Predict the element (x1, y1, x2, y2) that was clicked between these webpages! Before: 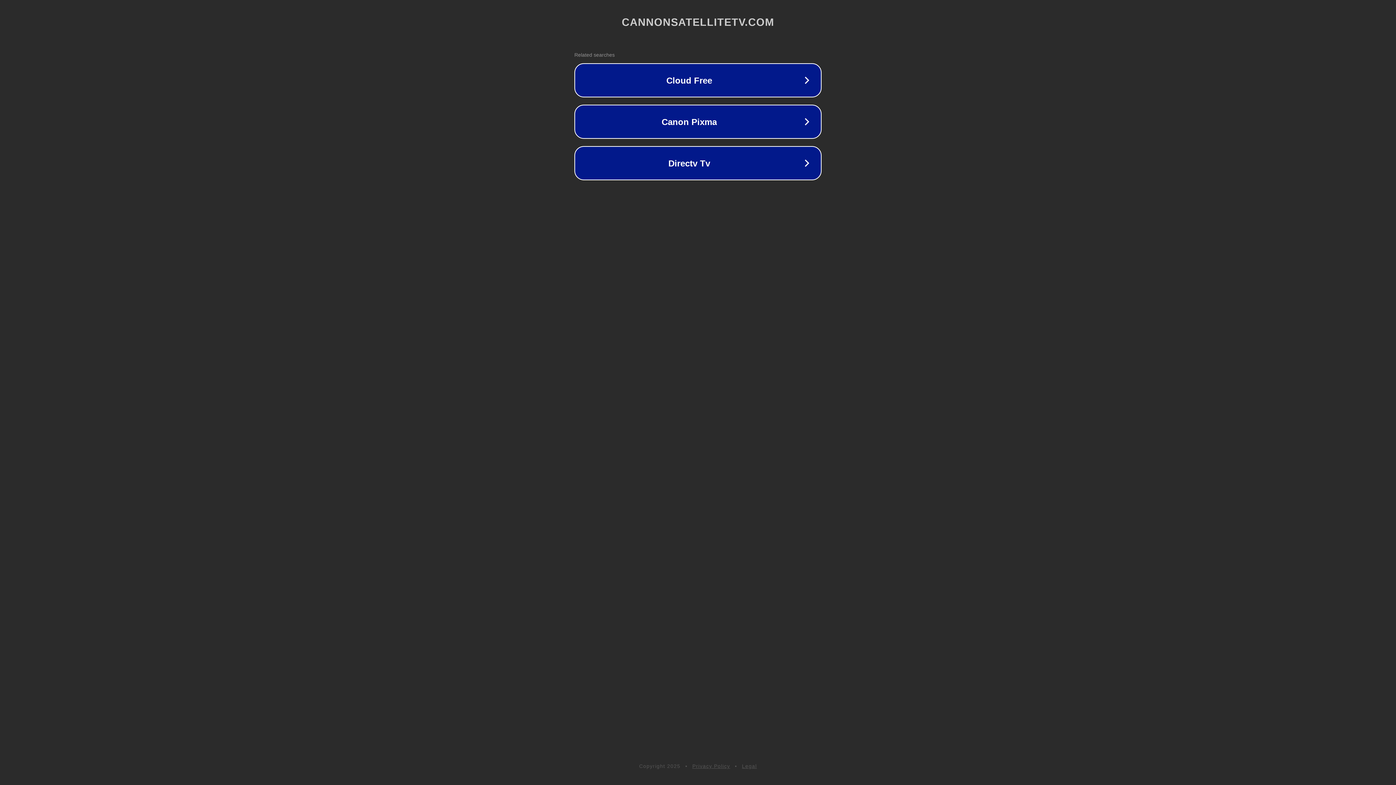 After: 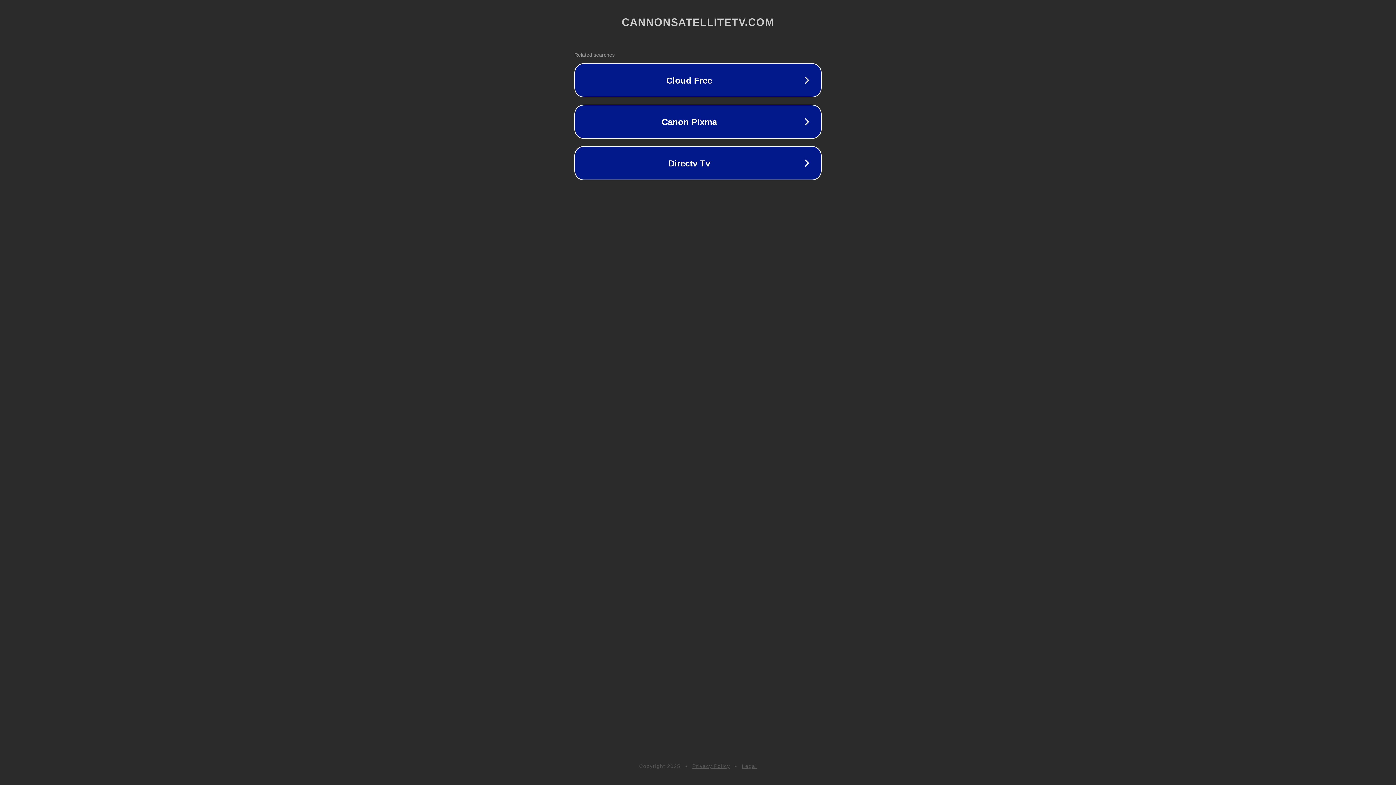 Action: bbox: (692, 763, 730, 769) label: Privacy Policy